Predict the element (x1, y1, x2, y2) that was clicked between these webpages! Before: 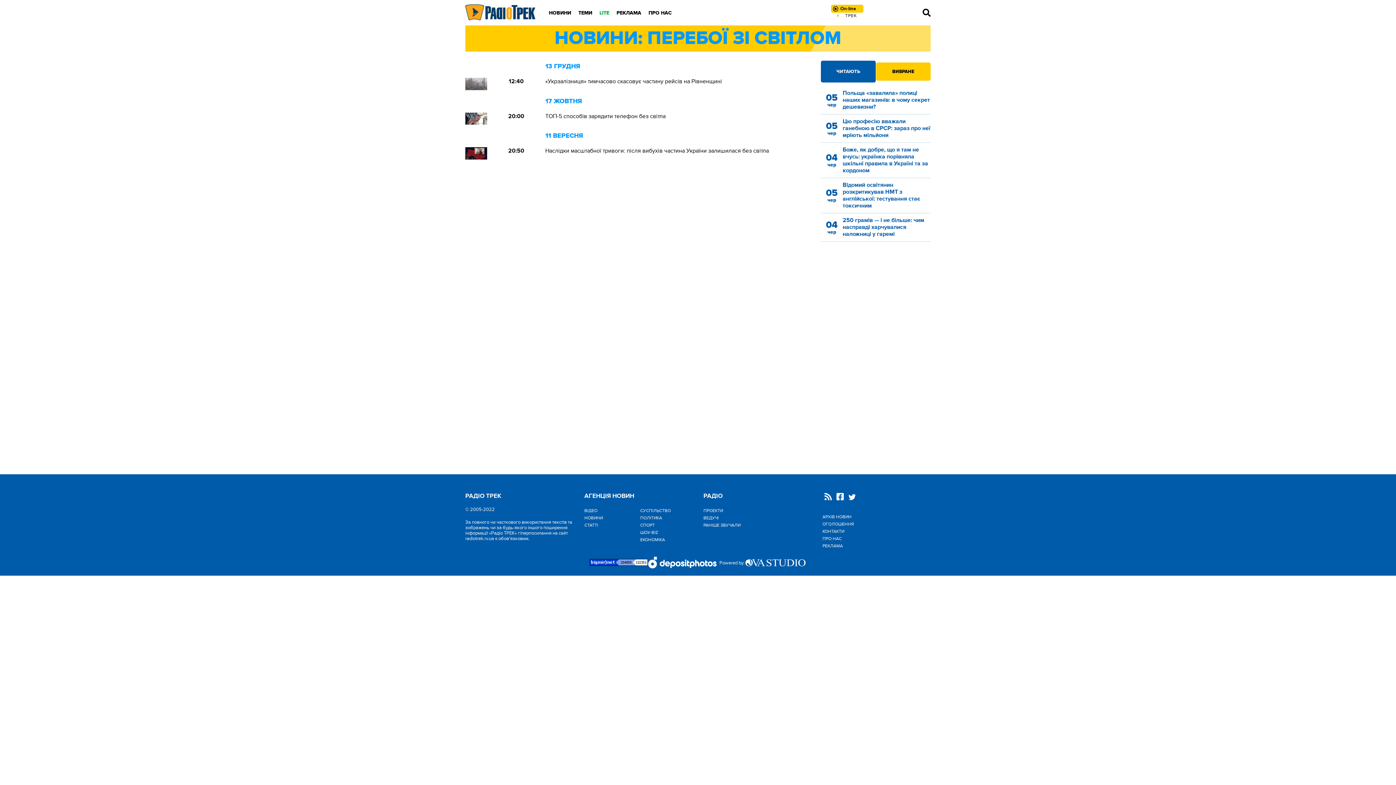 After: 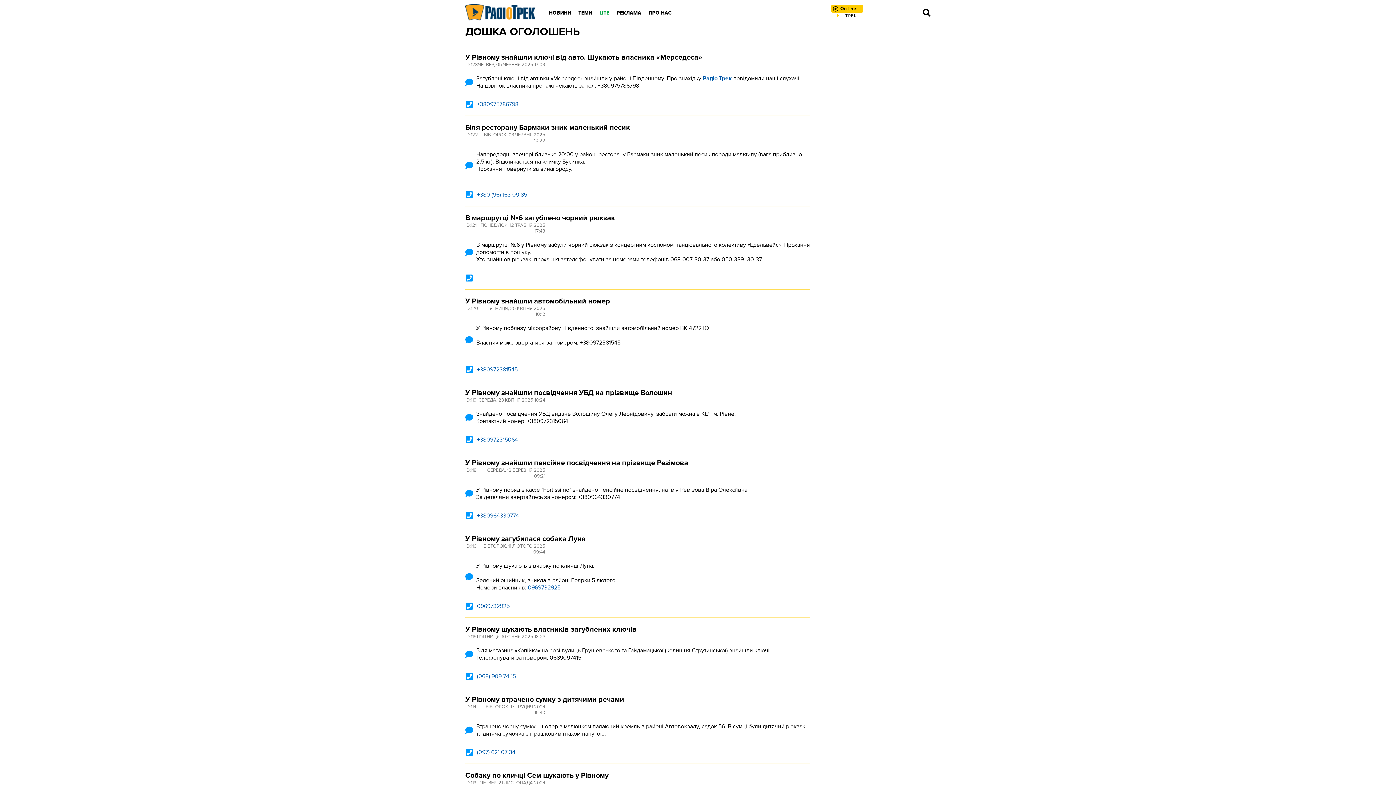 Action: label: ОГОЛОШЕННЯ bbox: (822, 520, 930, 527)